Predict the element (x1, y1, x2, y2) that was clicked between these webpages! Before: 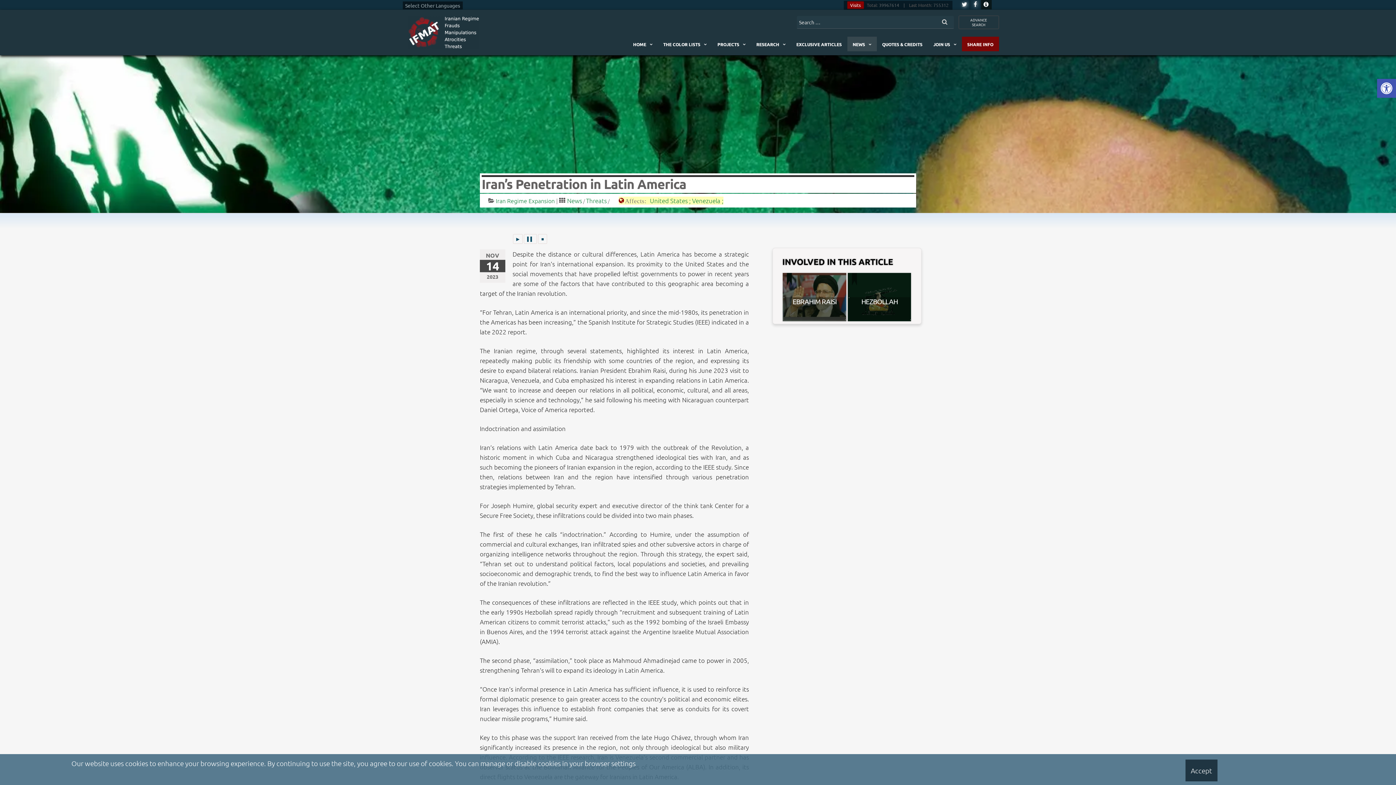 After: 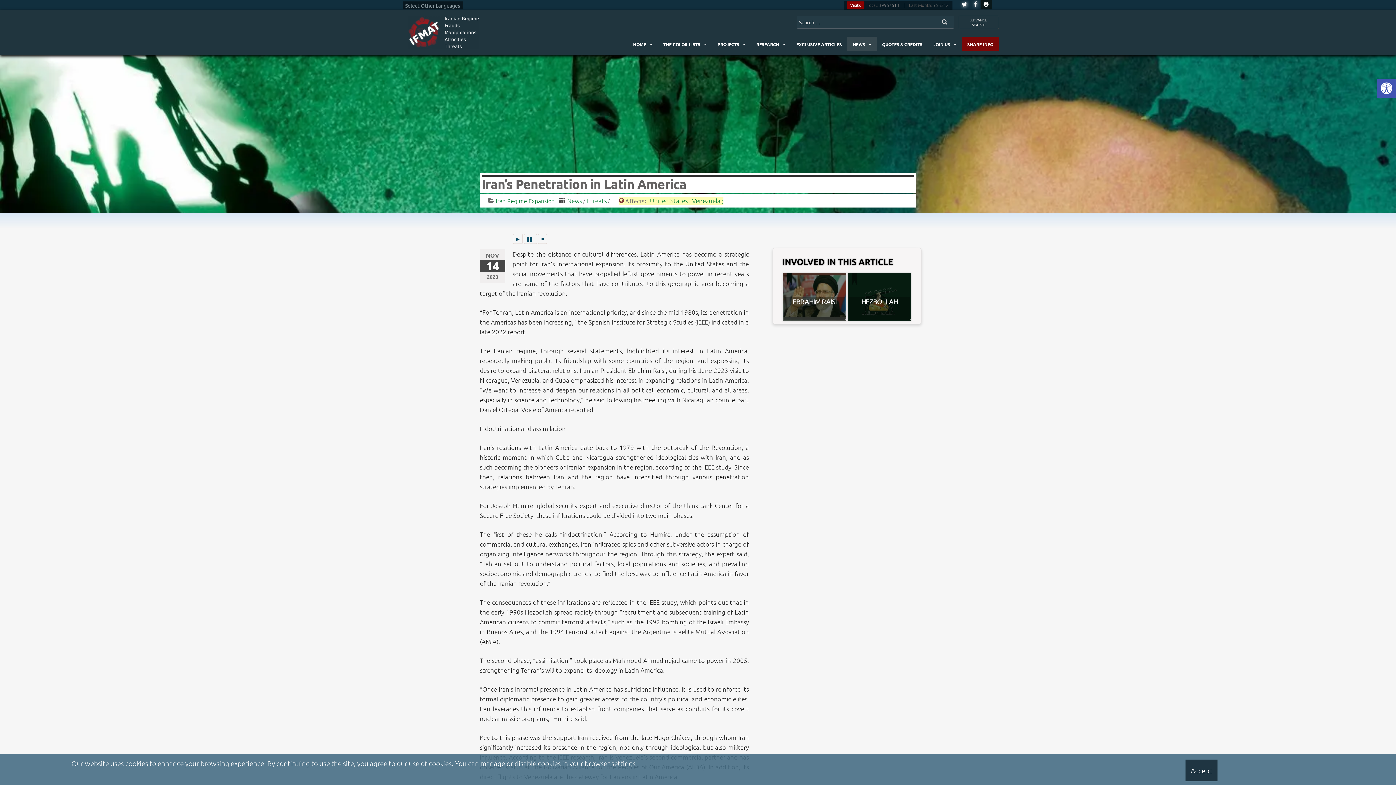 Action: bbox: (74, 601, 88, 612)